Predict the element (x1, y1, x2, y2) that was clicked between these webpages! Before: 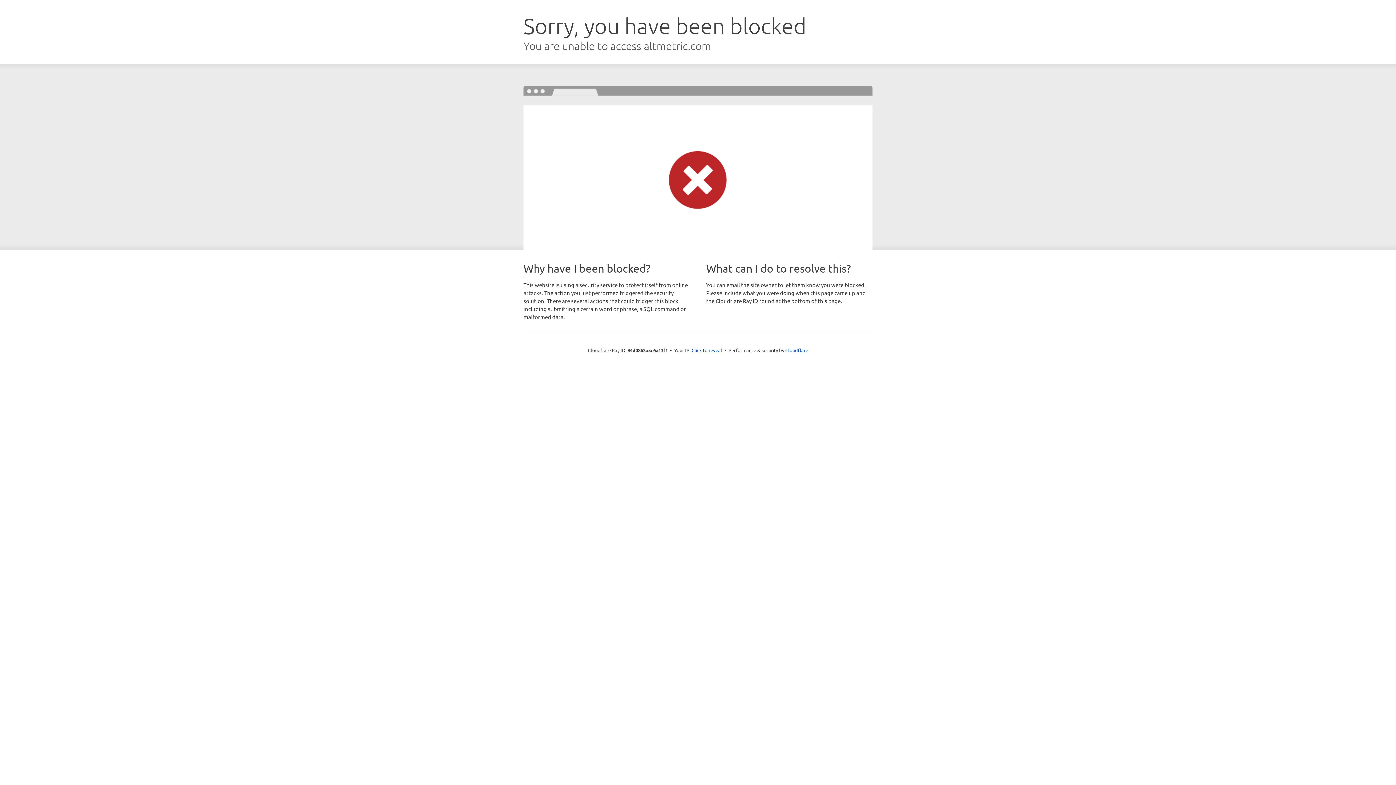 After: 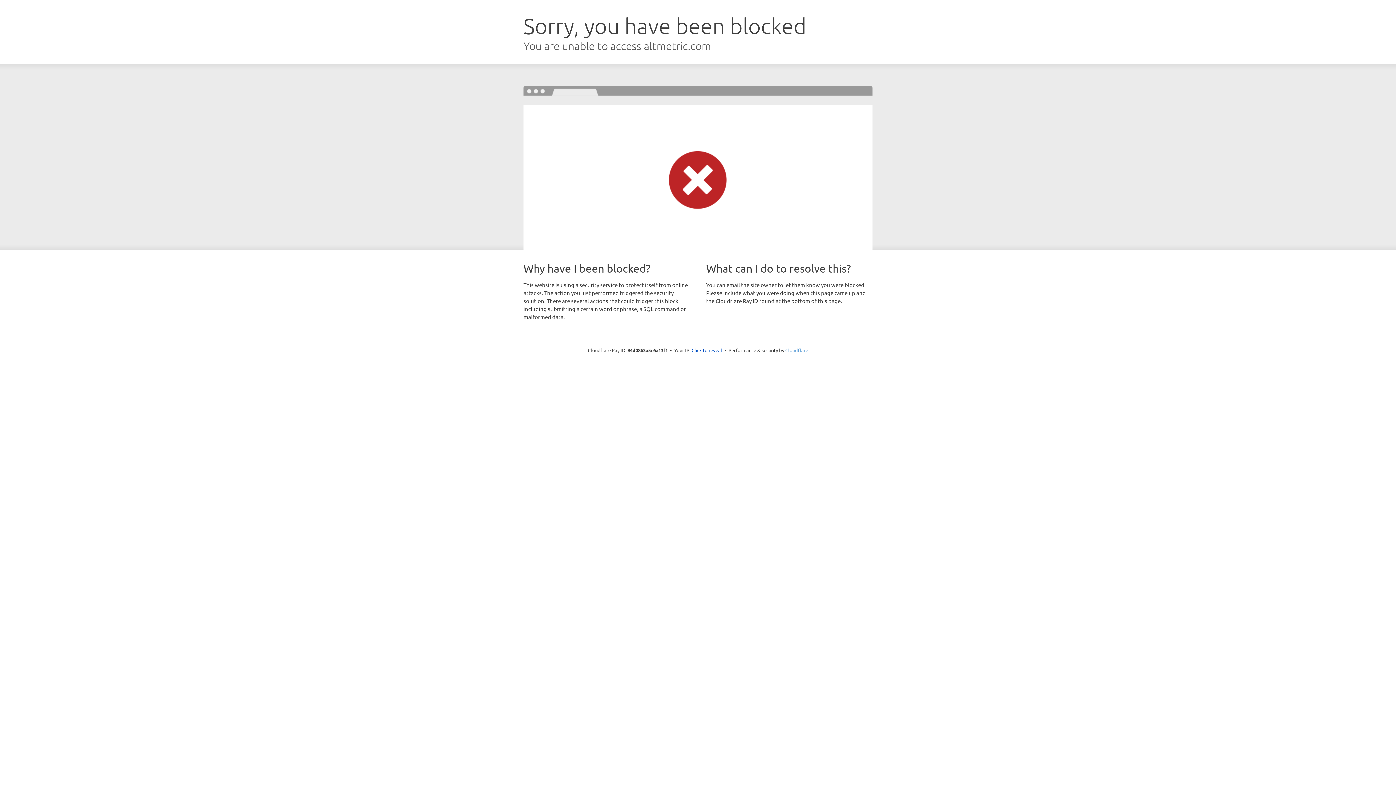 Action: bbox: (785, 347, 808, 353) label: Cloudflare